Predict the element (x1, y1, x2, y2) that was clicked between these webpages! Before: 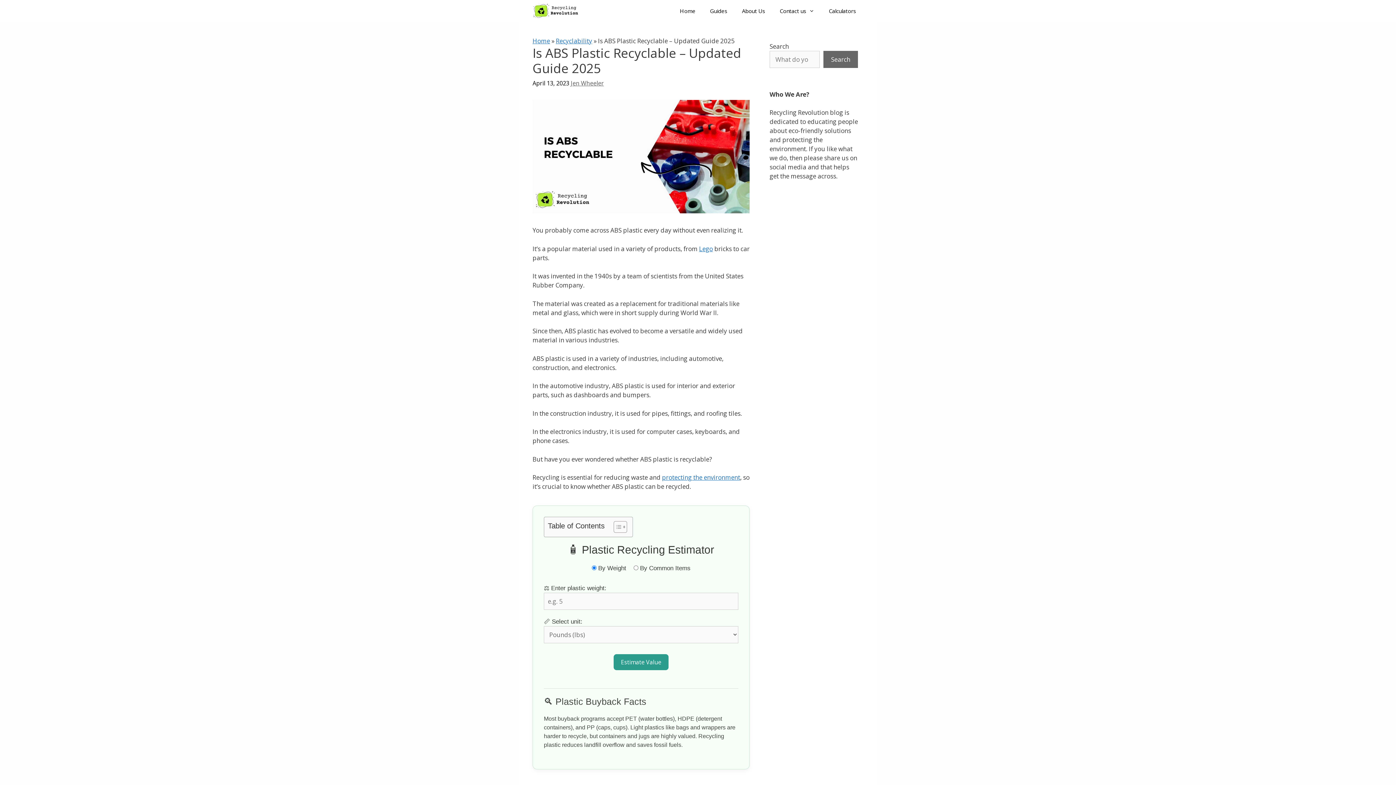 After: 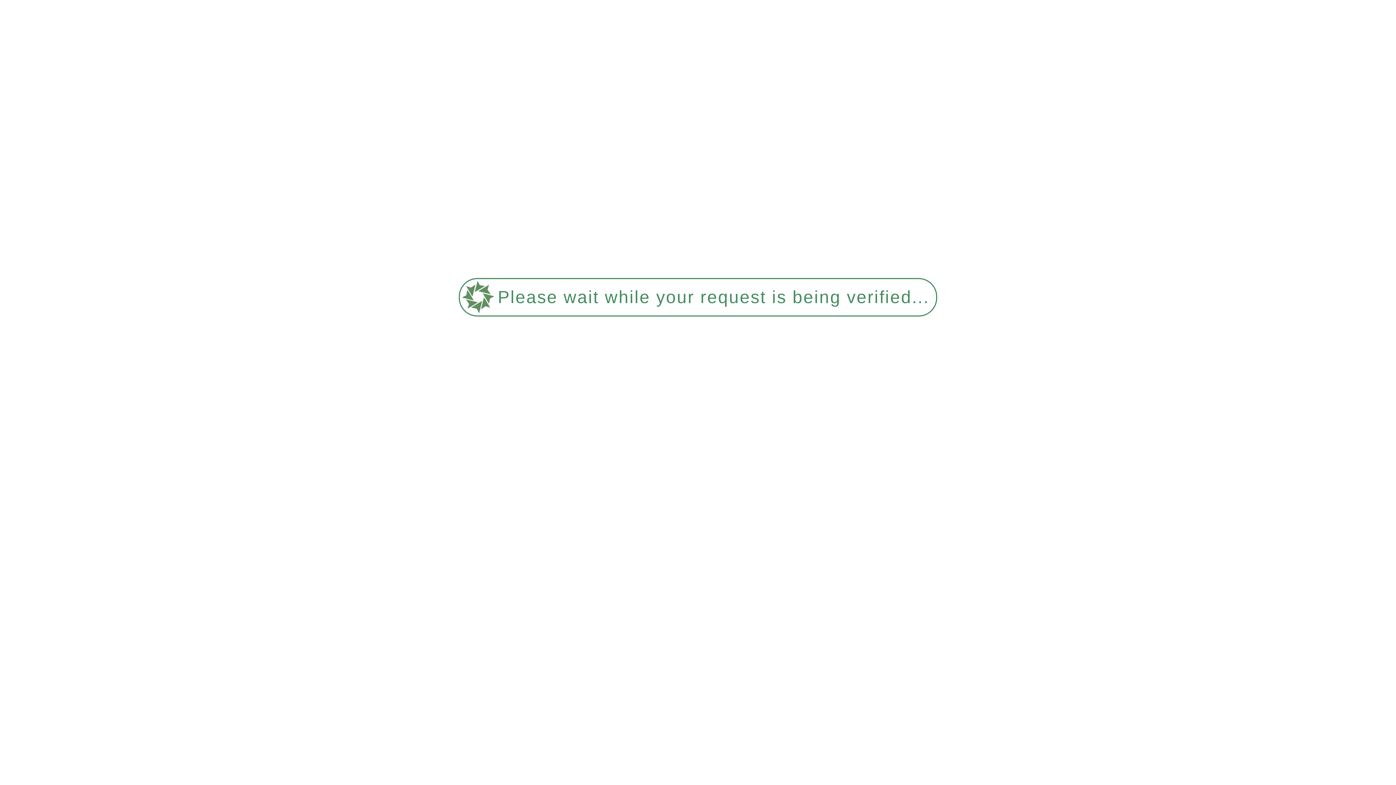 Action: label: Guides bbox: (702, 0, 734, 21)